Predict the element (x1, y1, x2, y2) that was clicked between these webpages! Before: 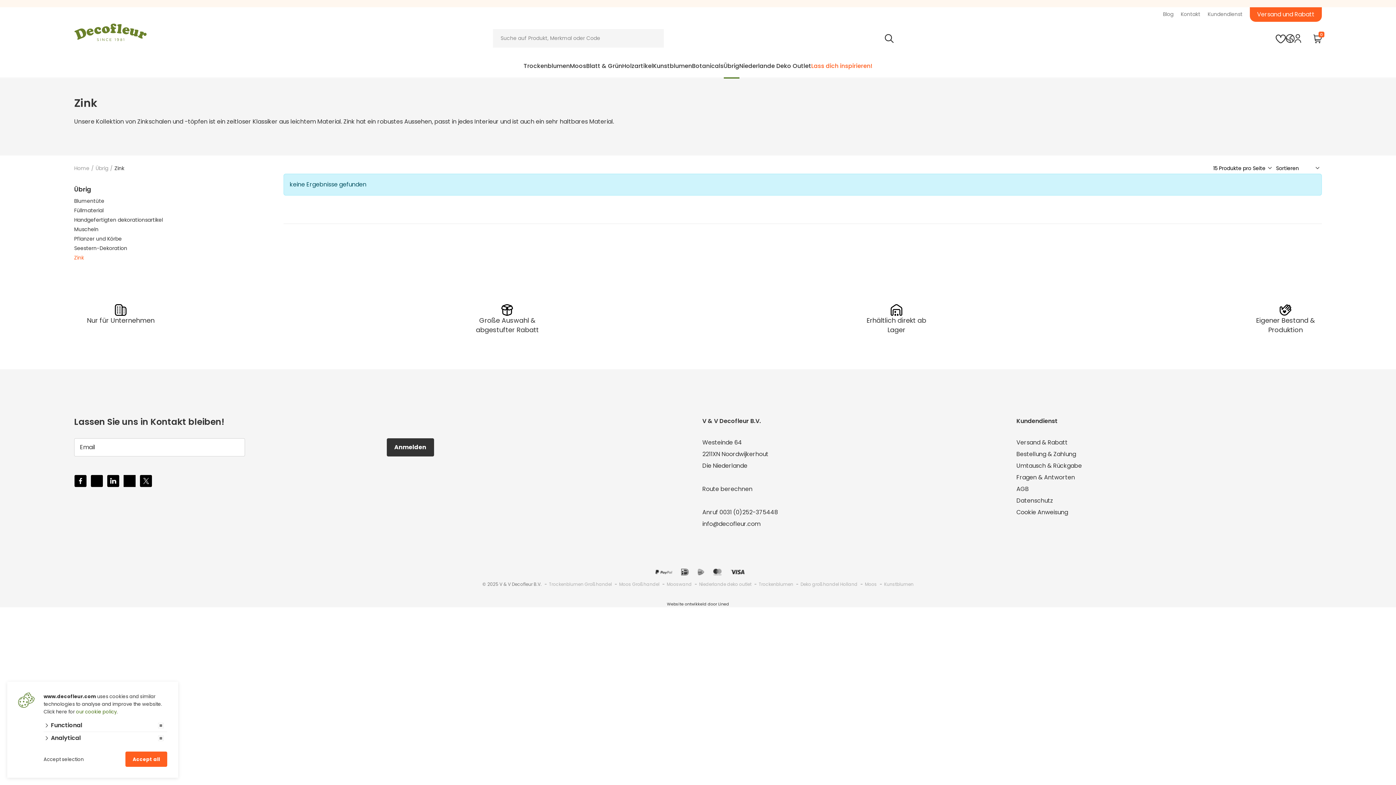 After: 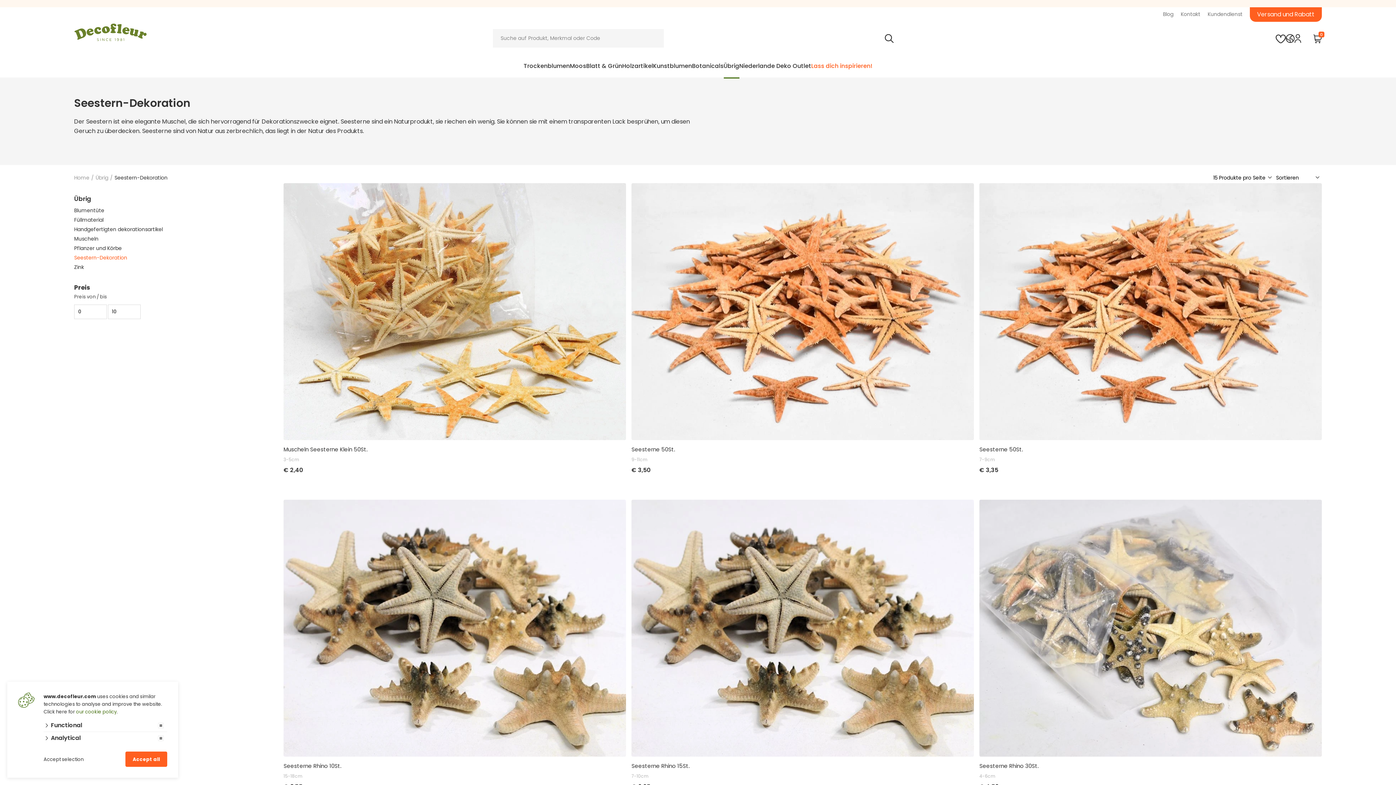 Action: bbox: (74, 243, 274, 253) label: Seestern-Dekoration